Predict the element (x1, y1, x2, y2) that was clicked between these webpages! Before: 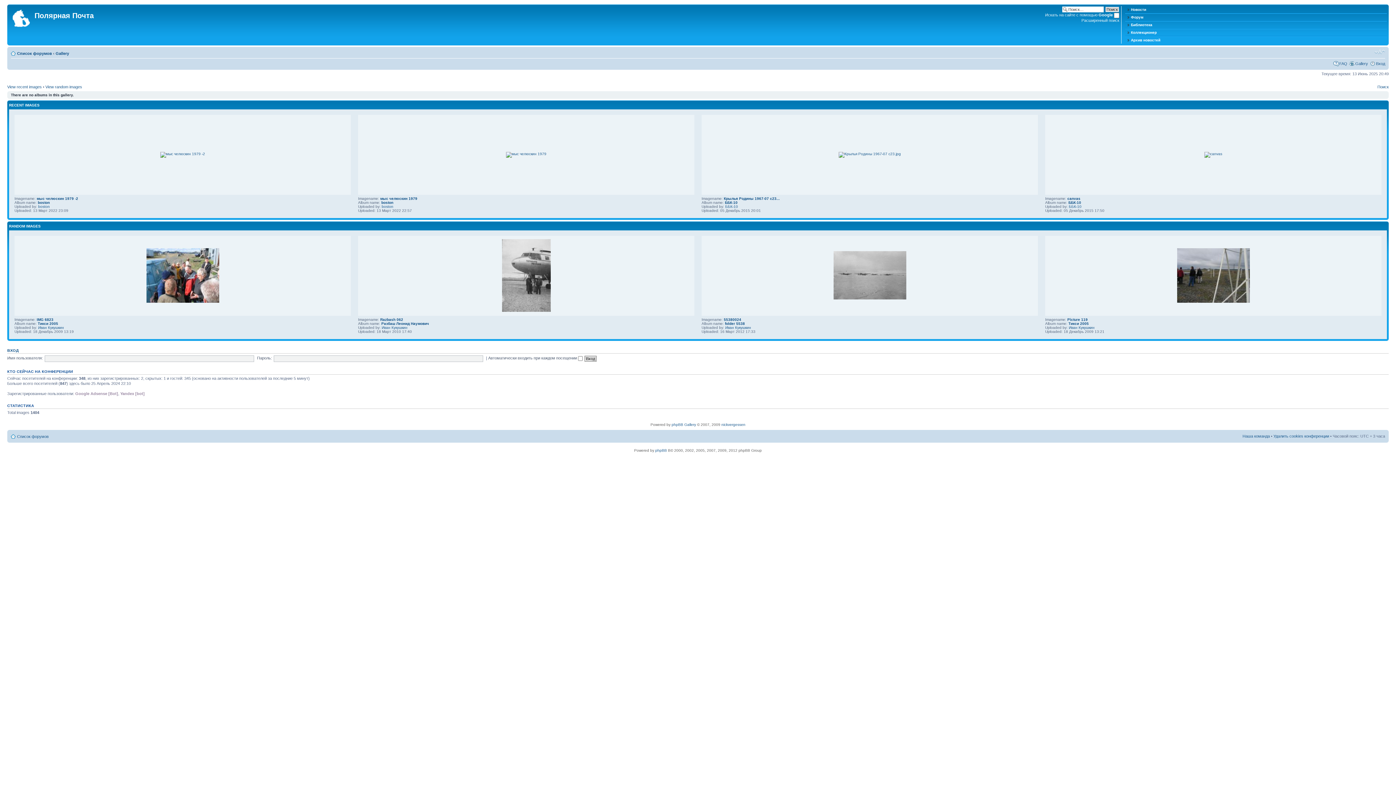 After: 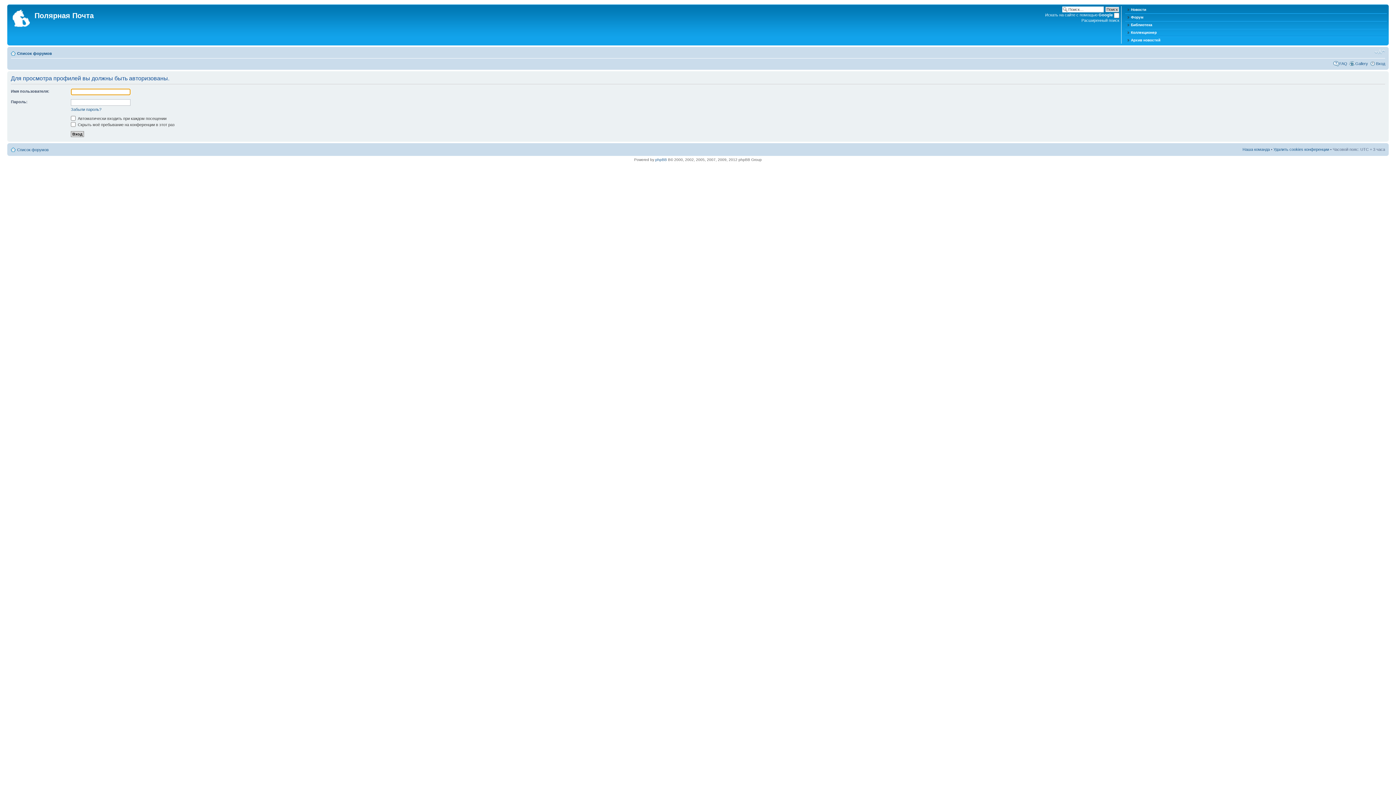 Action: label: Иван Кукушкин bbox: (38, 325, 64, 329)